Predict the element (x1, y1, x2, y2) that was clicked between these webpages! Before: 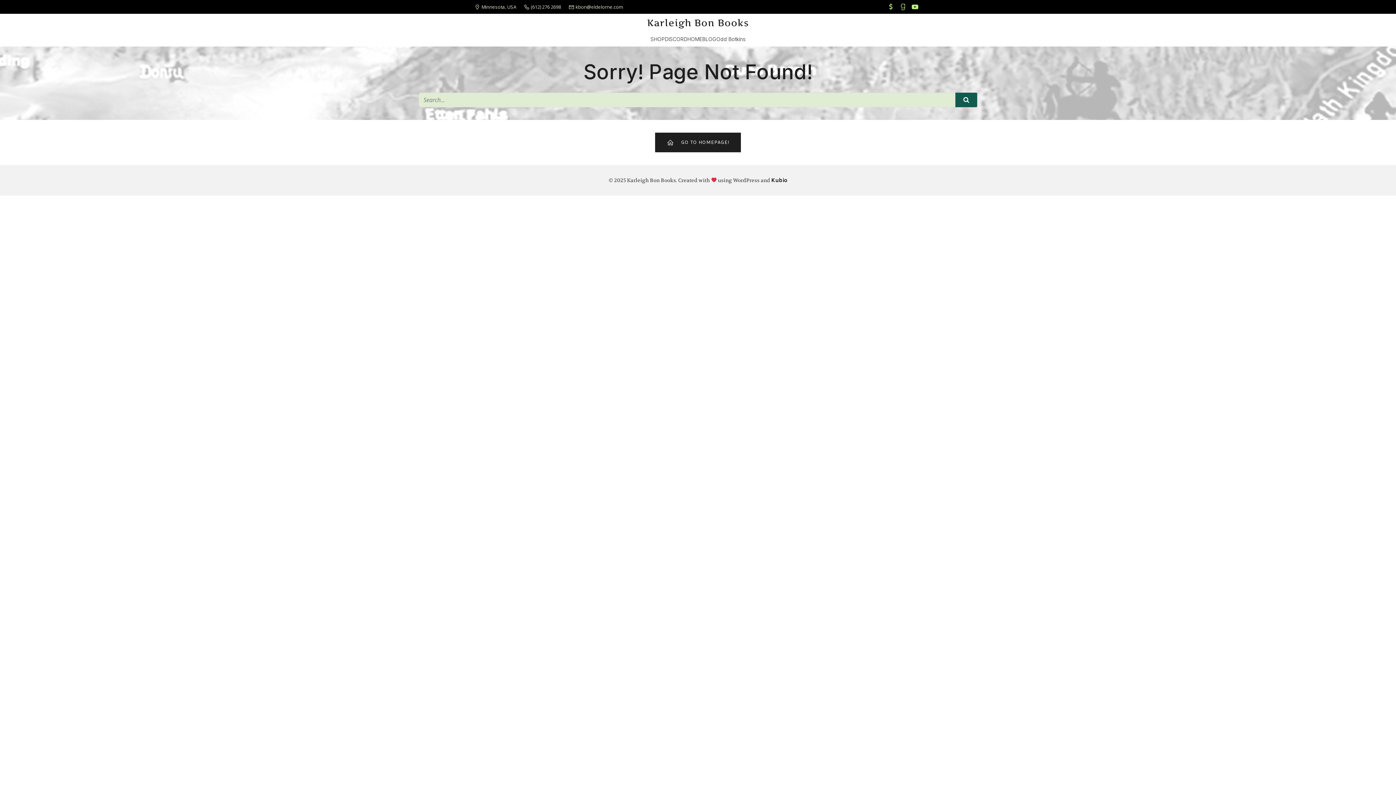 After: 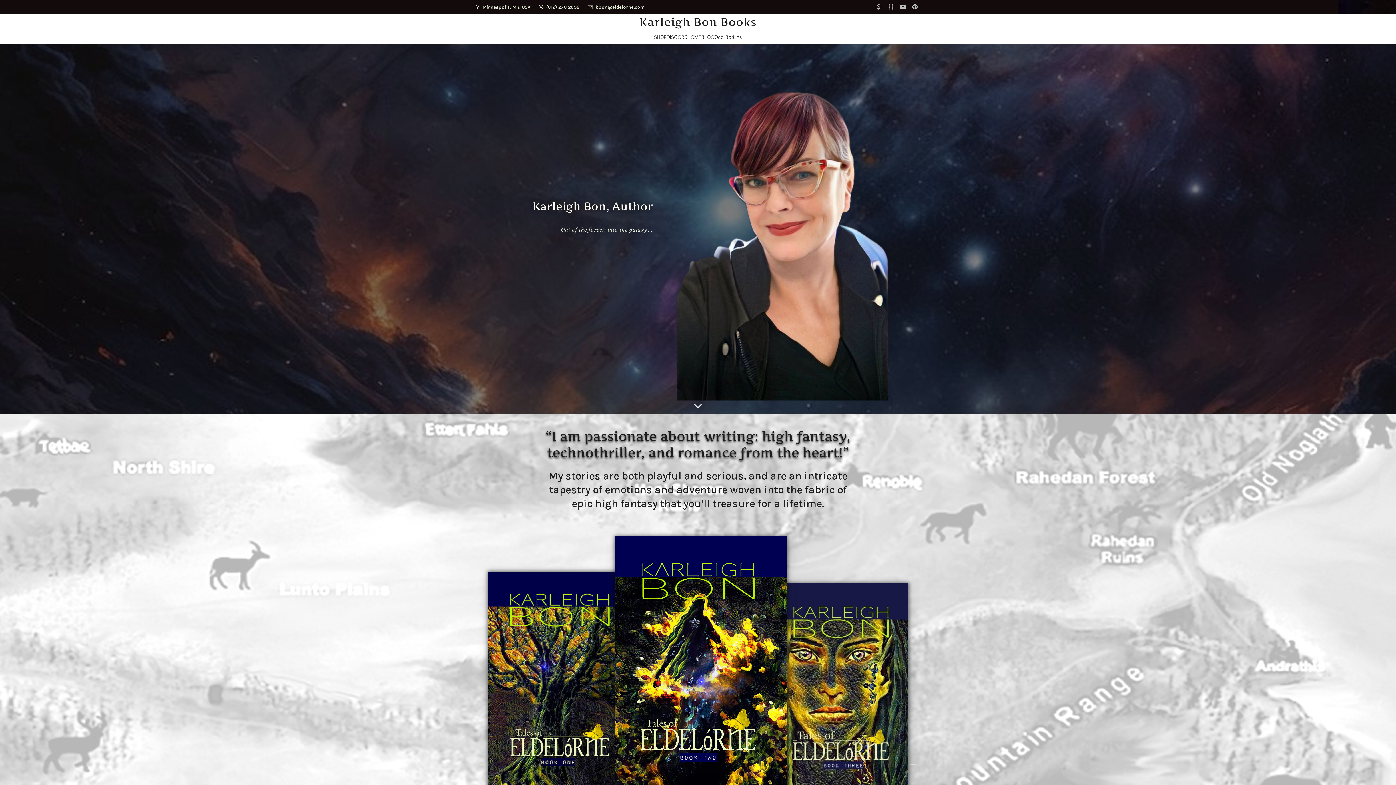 Action: label: GO TO HOMEPAGE! bbox: (655, 132, 741, 152)